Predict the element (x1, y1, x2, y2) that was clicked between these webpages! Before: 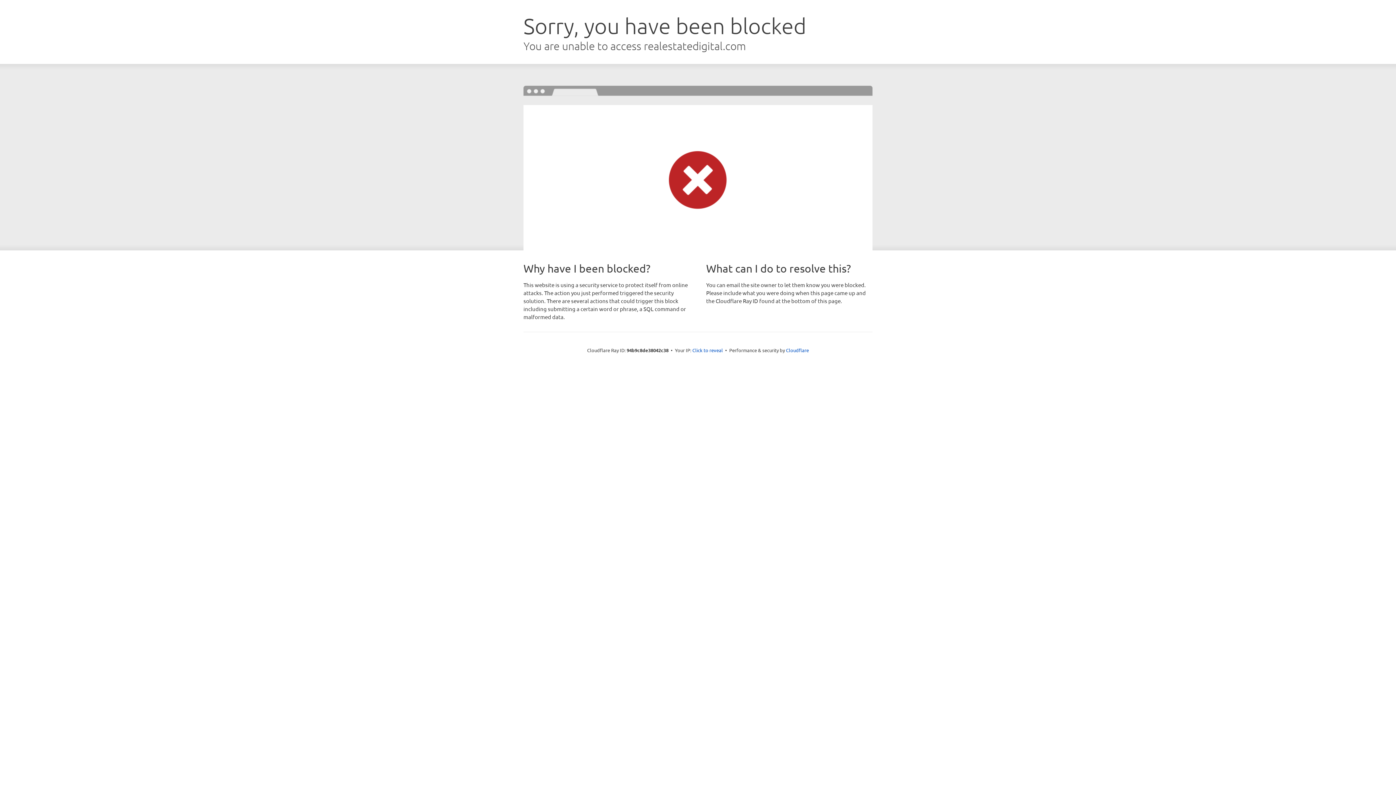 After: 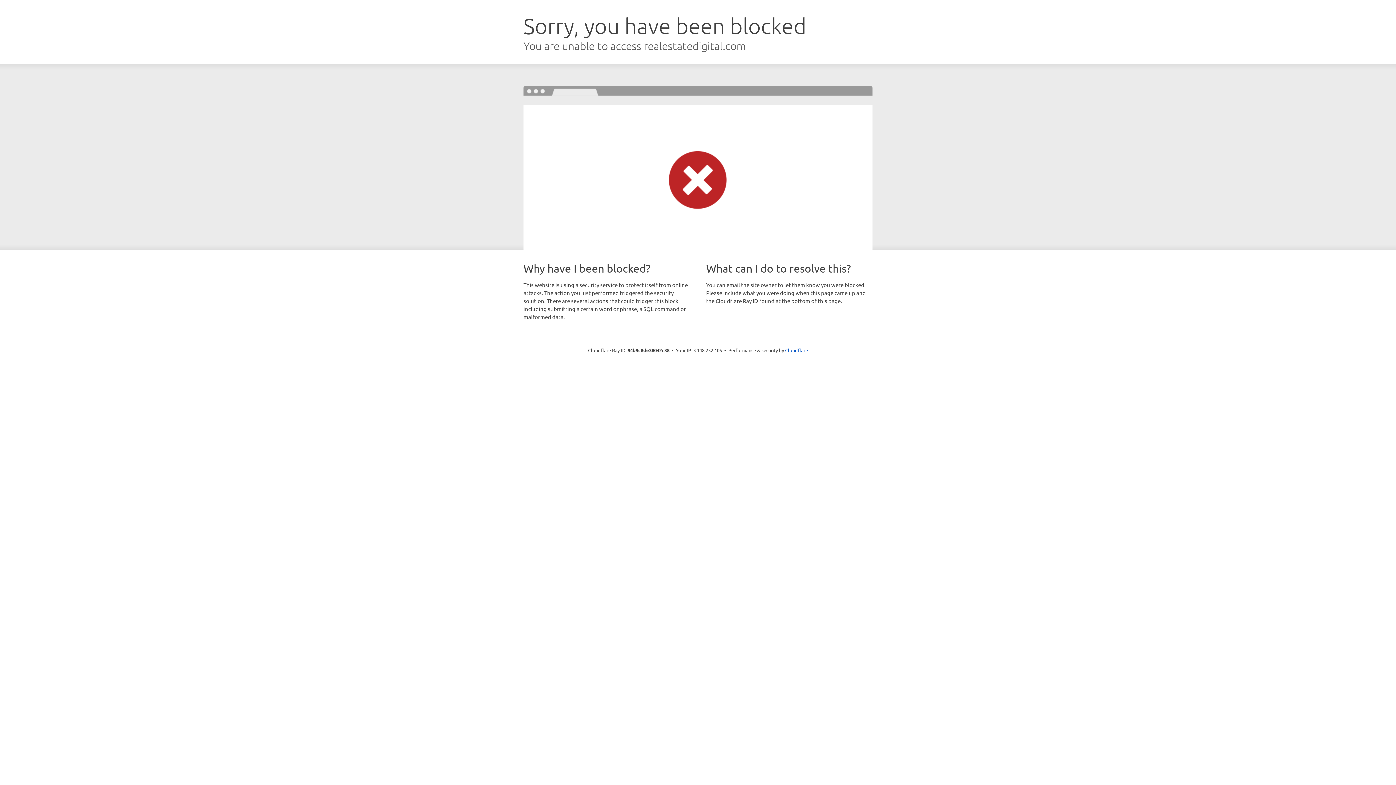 Action: bbox: (692, 346, 723, 353) label: Click to reveal